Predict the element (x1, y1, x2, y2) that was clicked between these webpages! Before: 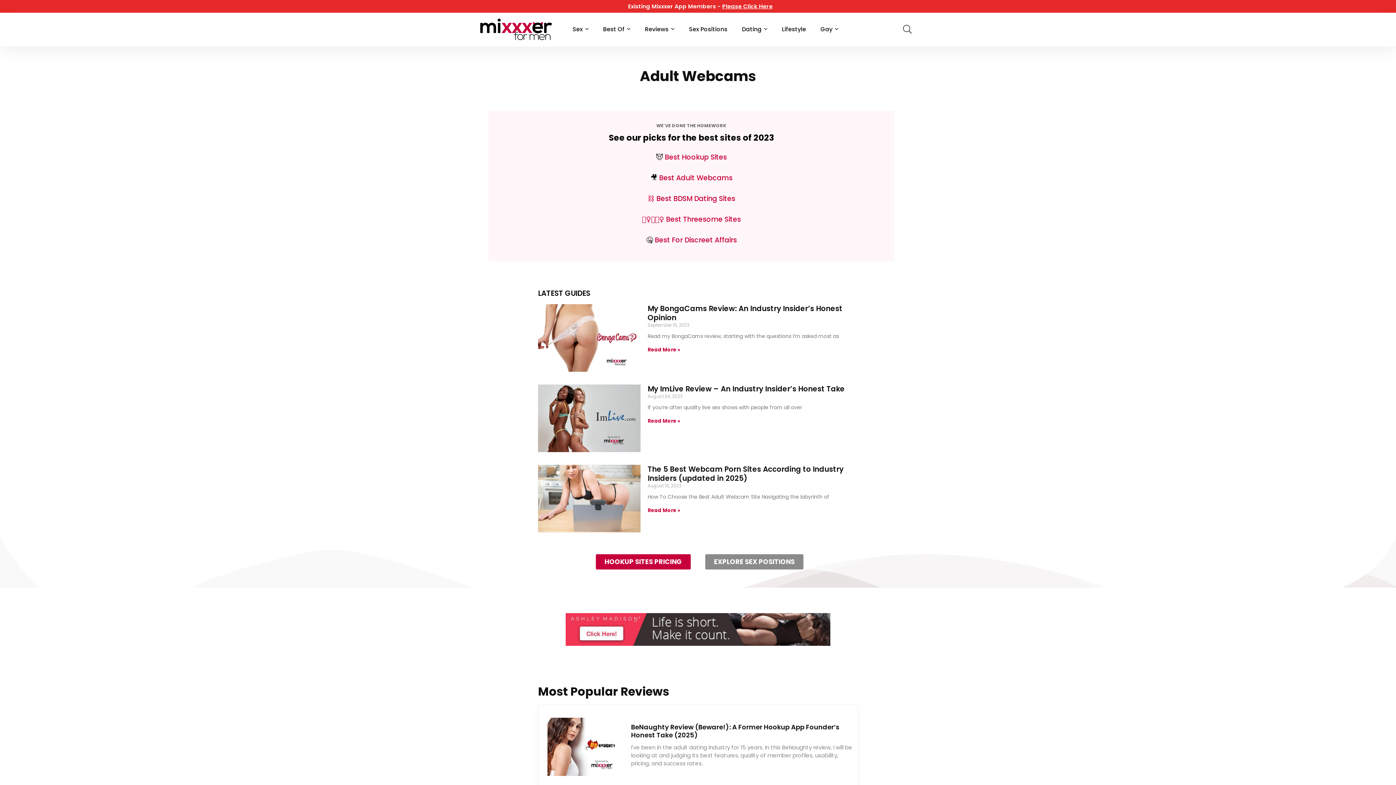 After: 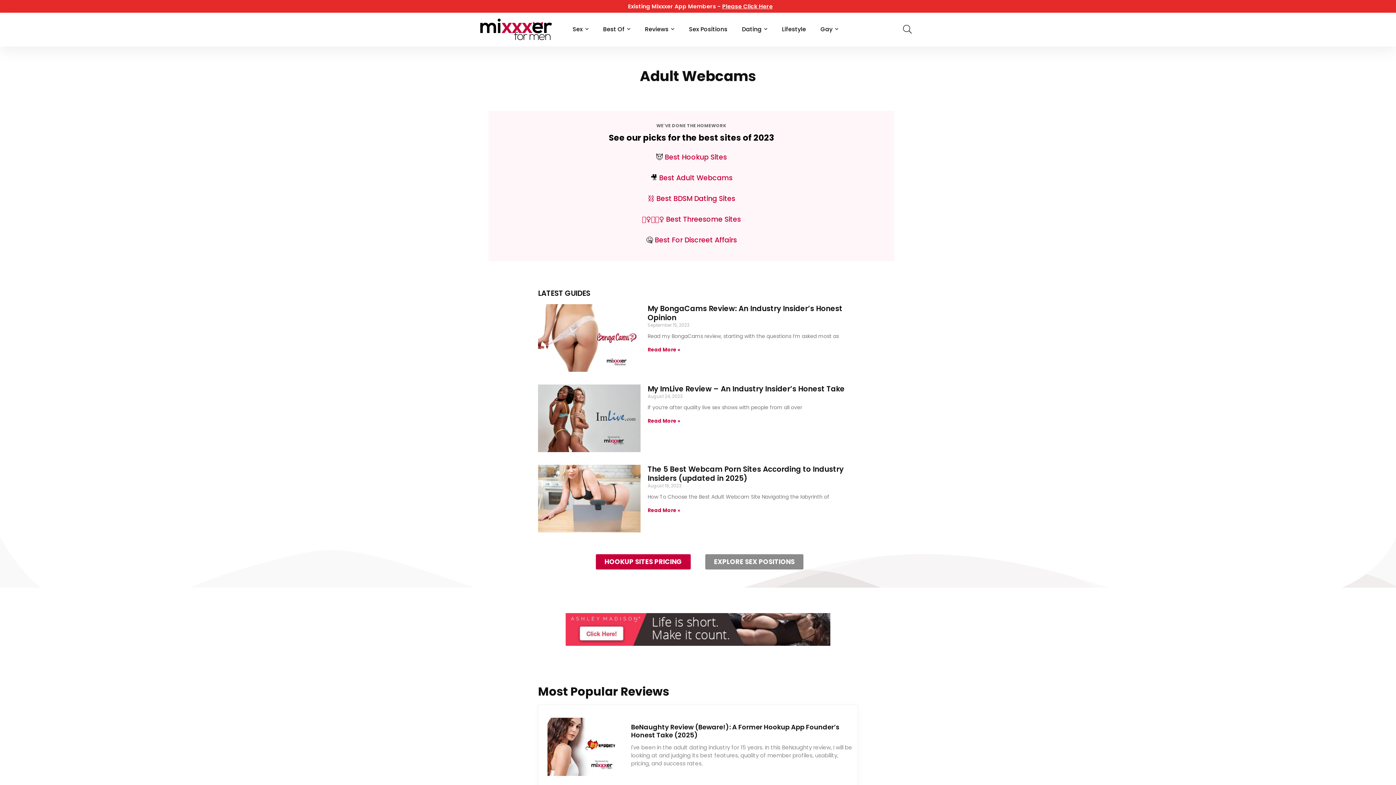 Action: bbox: (565, 613, 830, 646)